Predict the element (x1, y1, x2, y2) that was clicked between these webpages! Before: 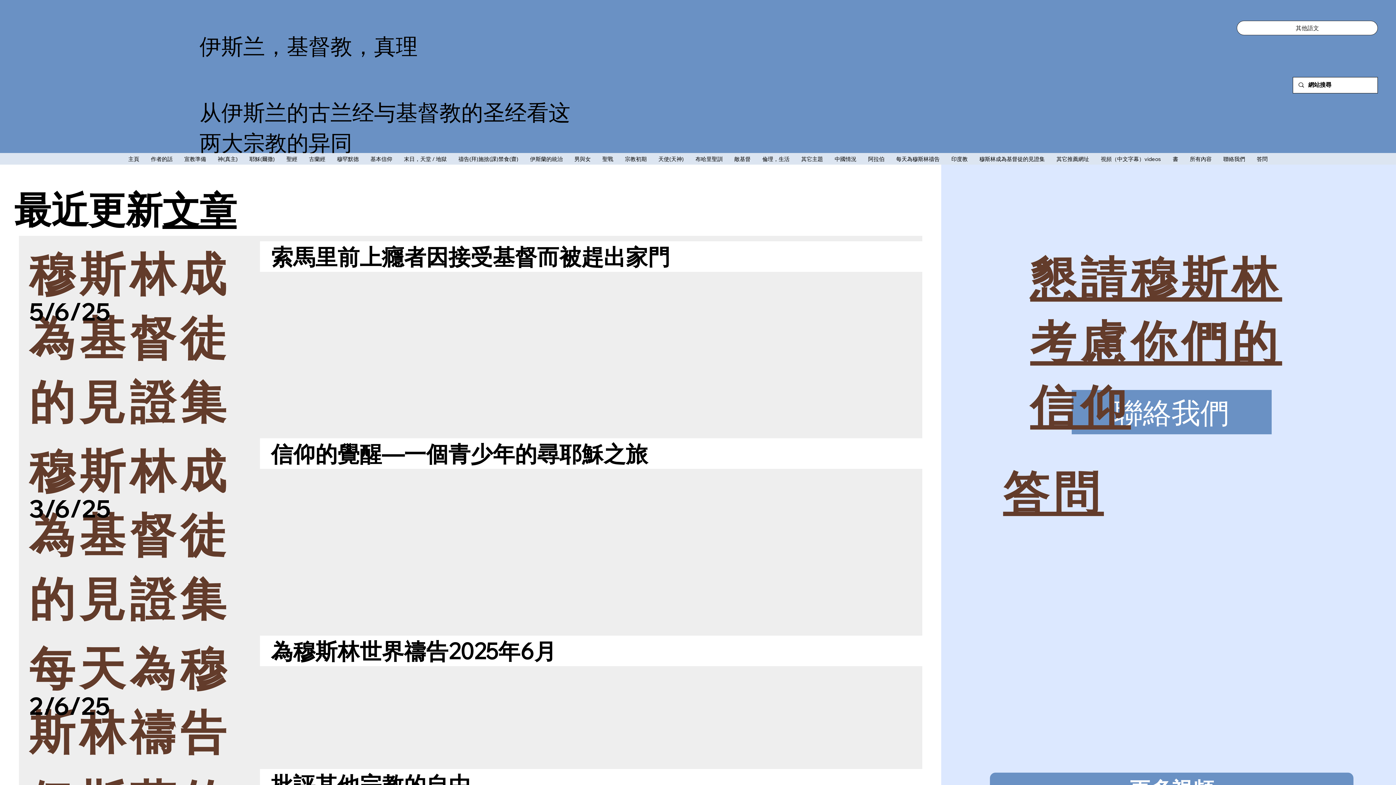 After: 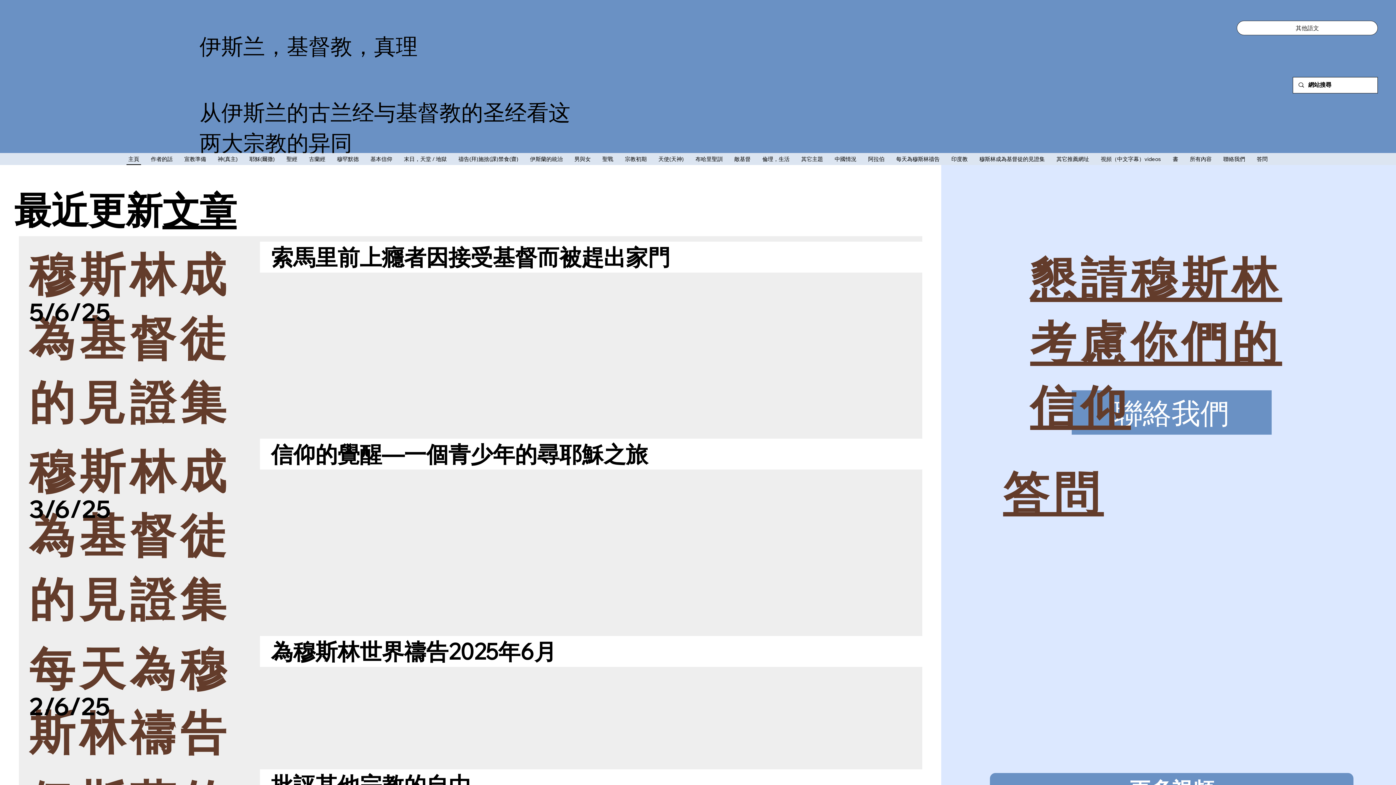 Action: label: 主頁 bbox: (126, 153, 141, 164)